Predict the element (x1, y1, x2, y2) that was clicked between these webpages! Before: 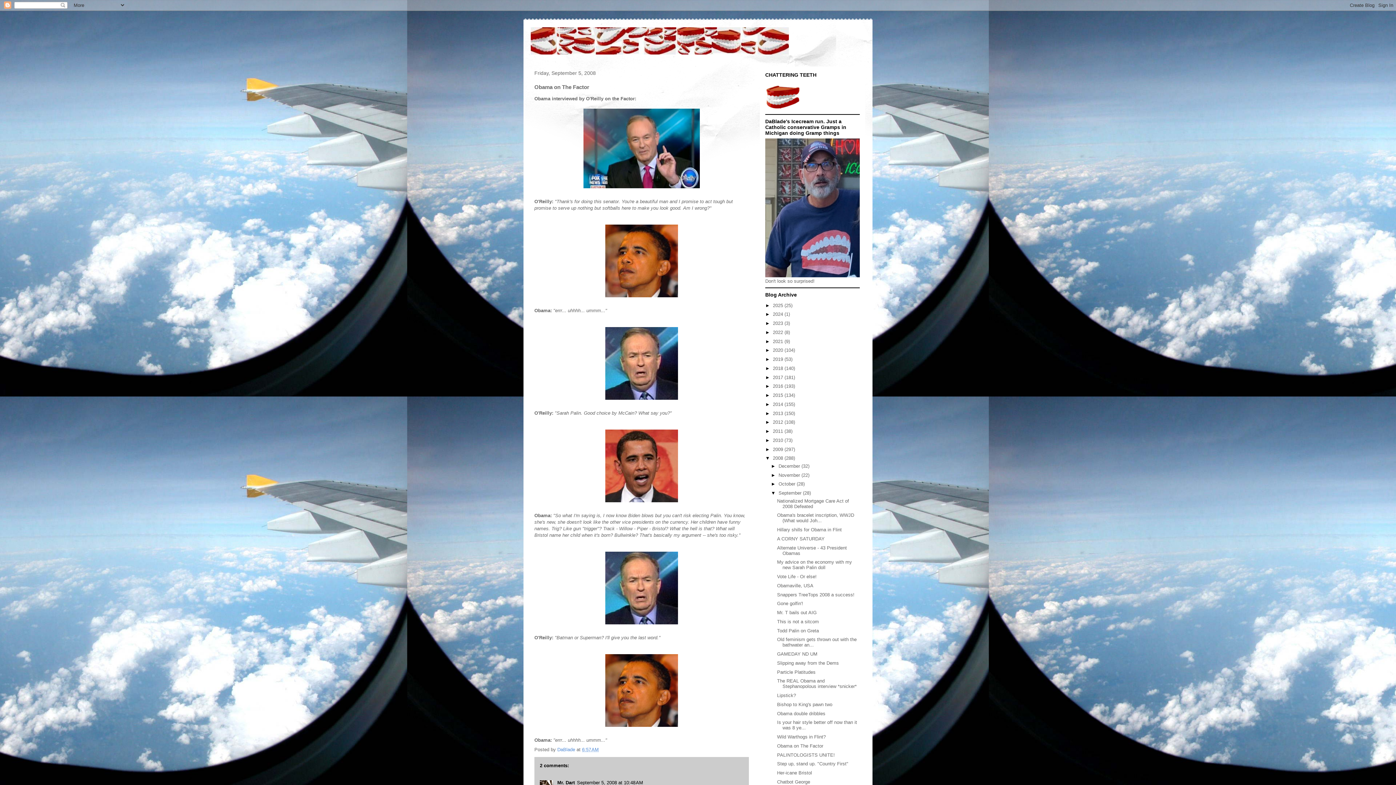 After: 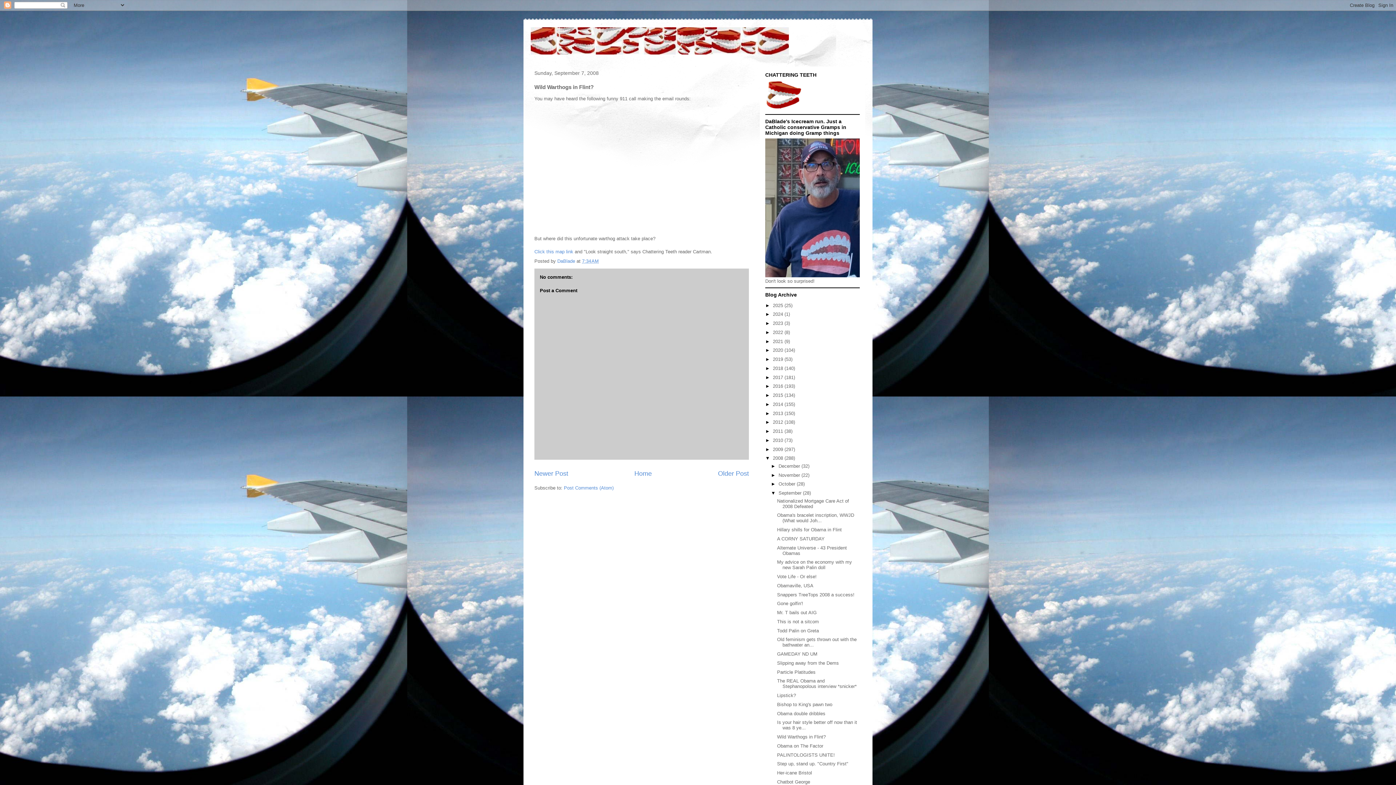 Action: bbox: (777, 734, 825, 740) label: Wild Warthogs in Flint?